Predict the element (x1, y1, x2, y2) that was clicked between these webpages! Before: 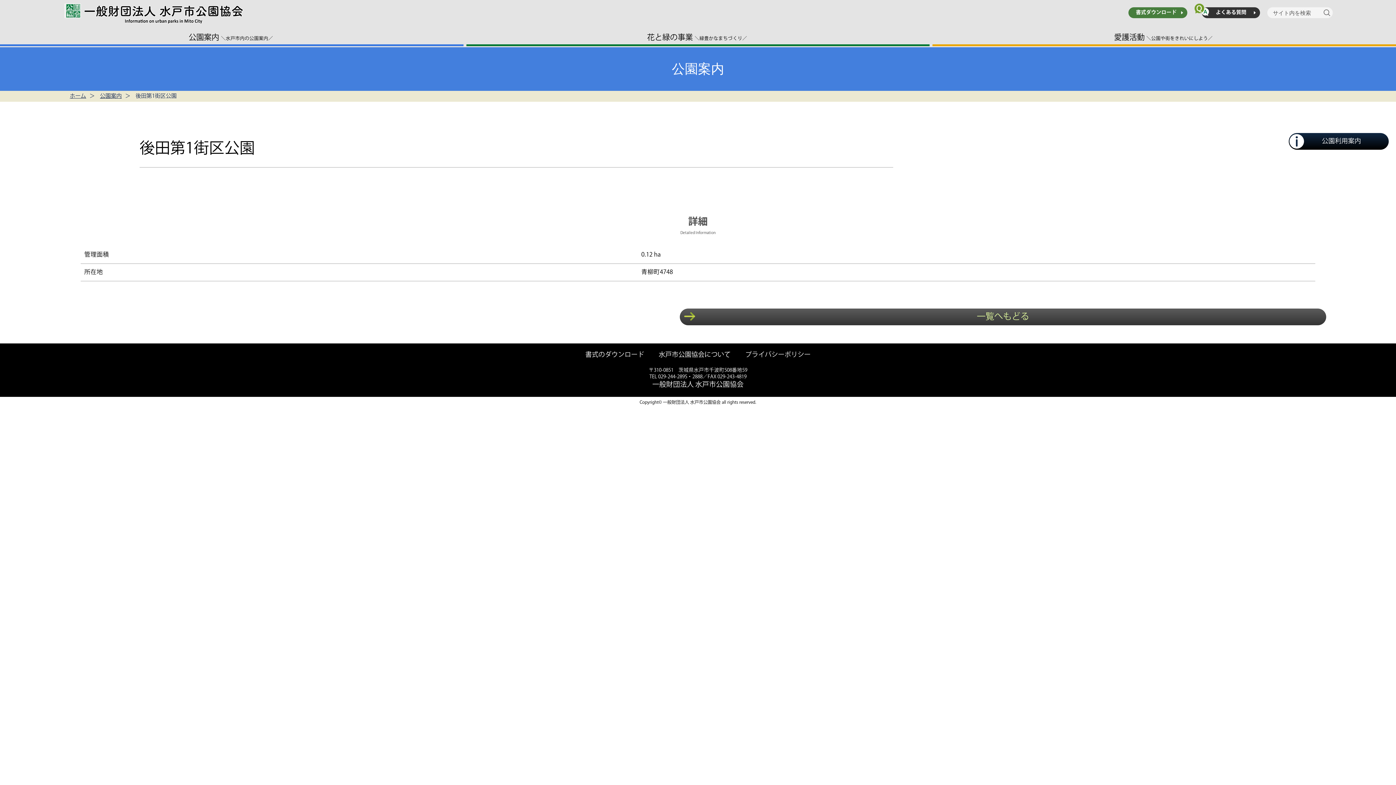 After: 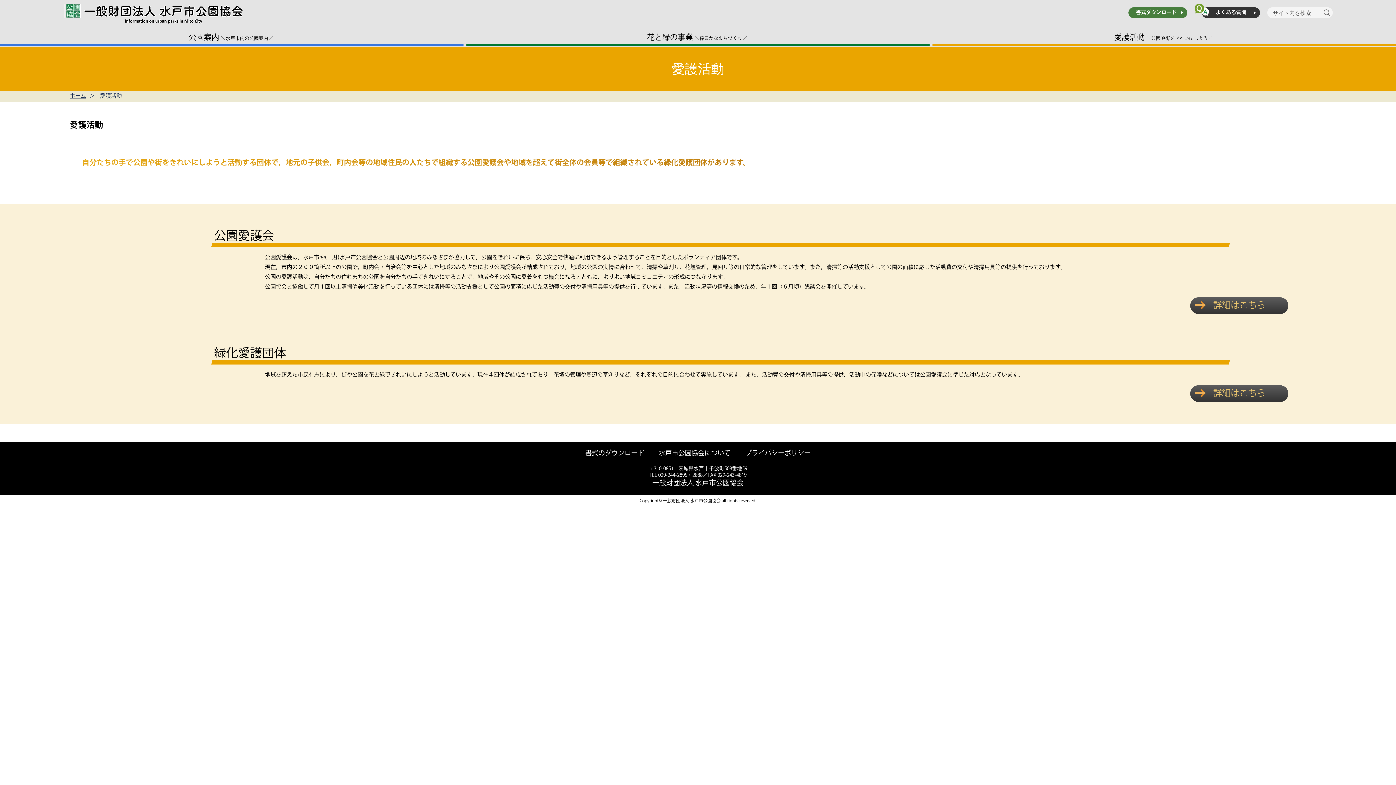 Action: label: 愛護活動＼公園や街をきれいにしよう／ bbox: (932, 32, 1396, 46)